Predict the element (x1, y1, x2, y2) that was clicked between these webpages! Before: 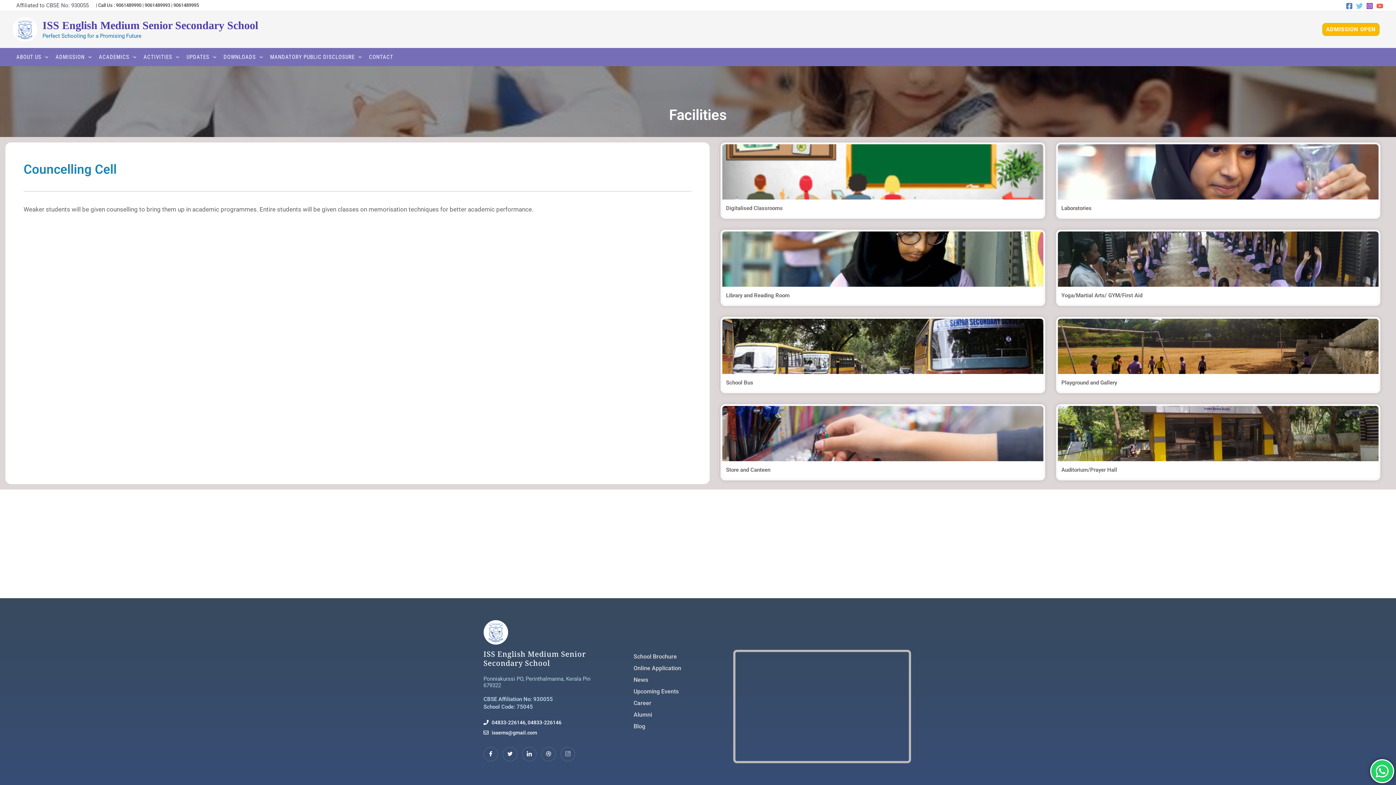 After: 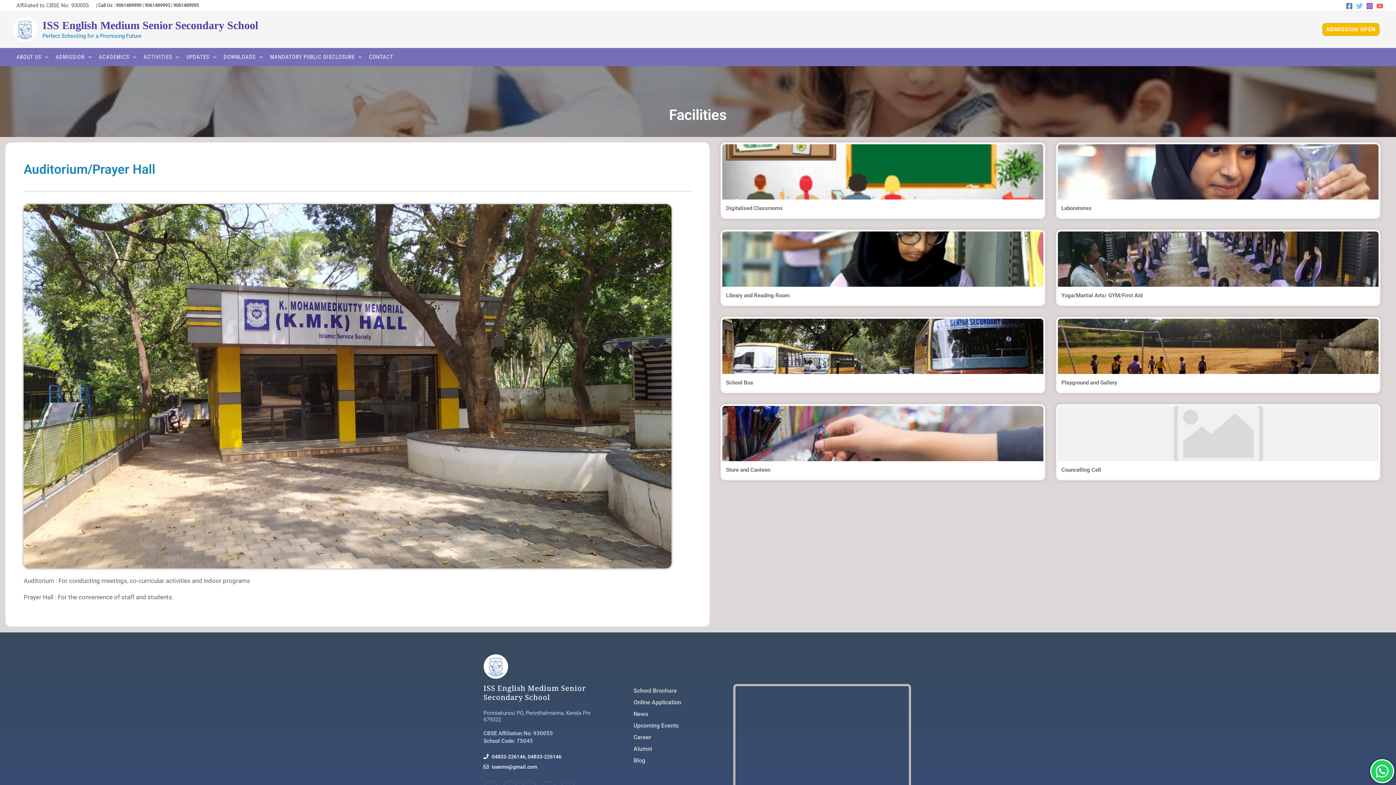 Action: label: Auditorium/Prayer Hall bbox: (1061, 465, 1375, 475)